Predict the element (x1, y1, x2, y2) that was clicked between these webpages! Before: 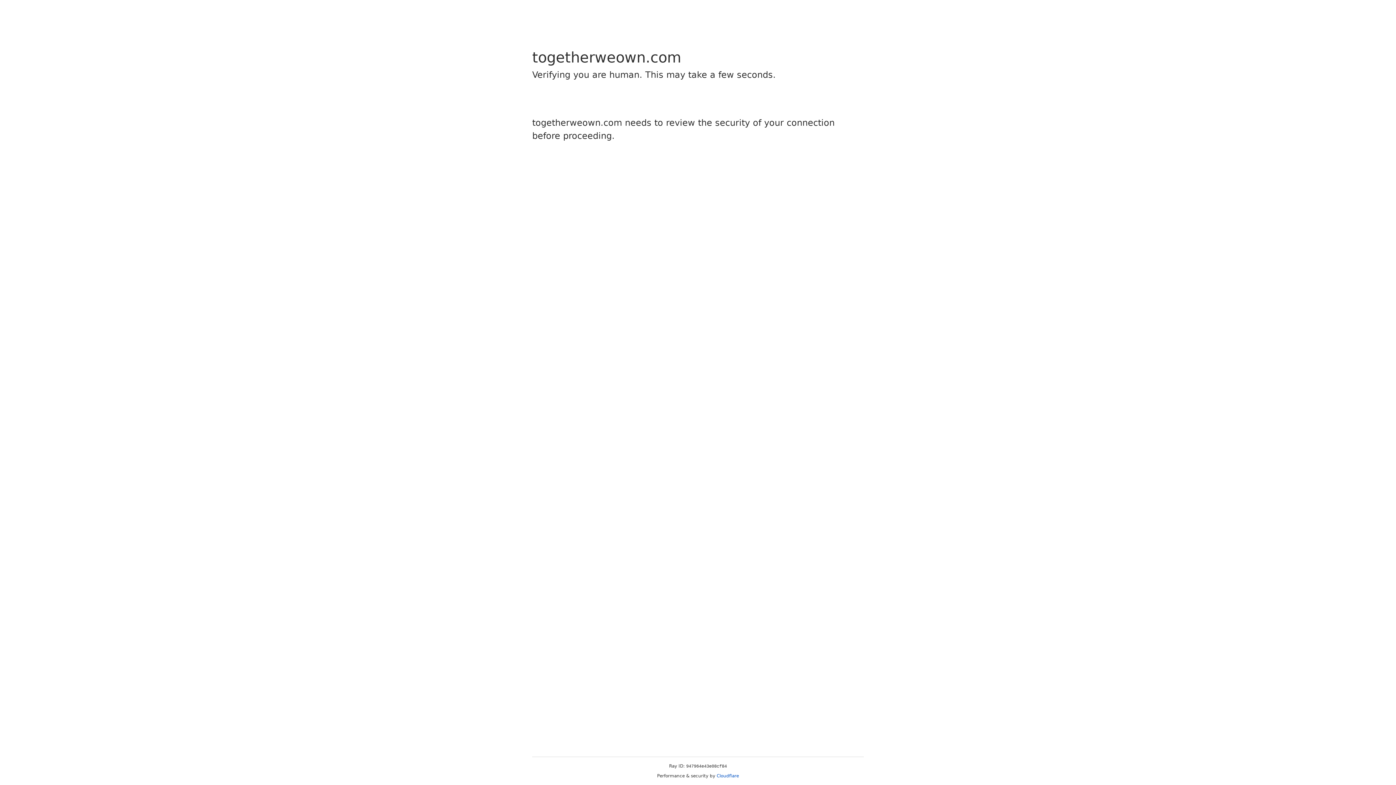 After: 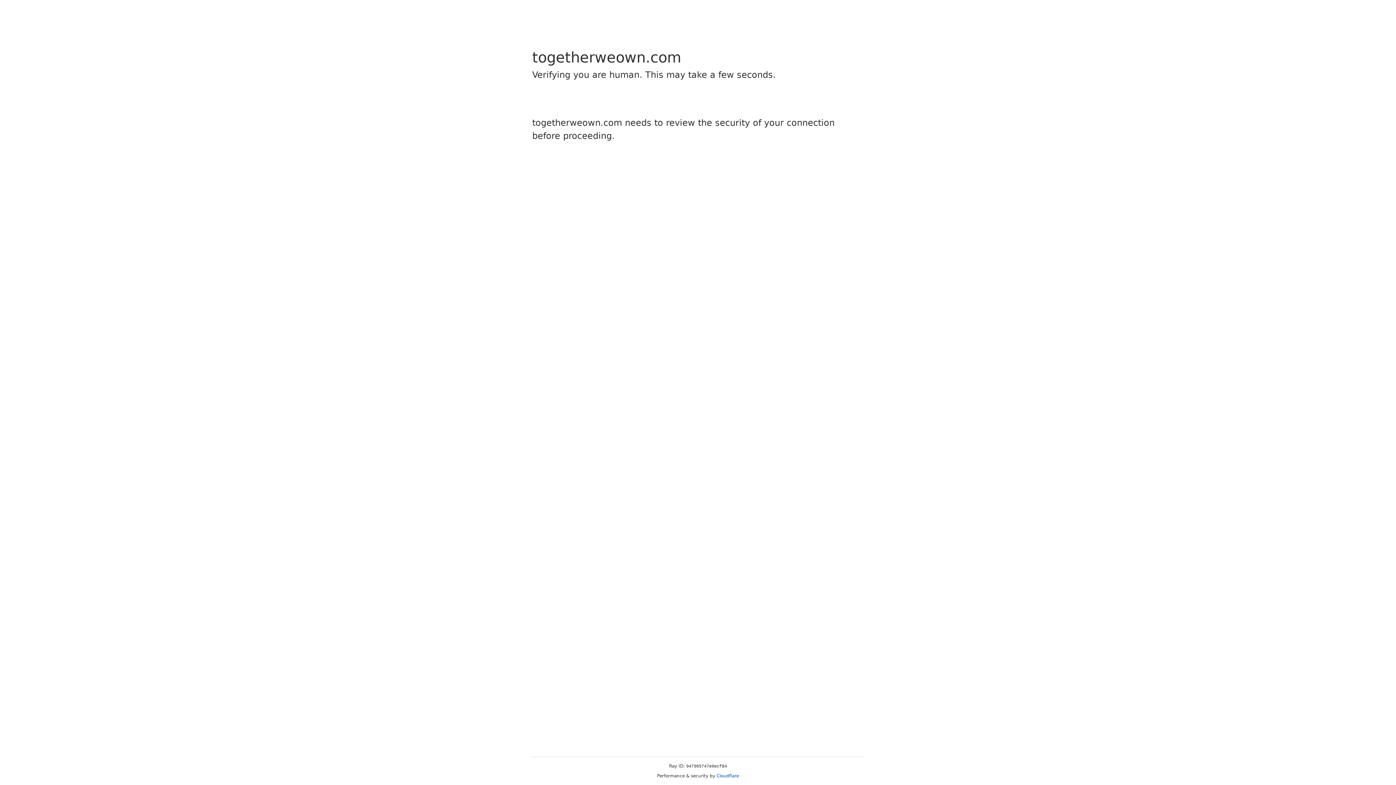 Action: label: Cloudflare bbox: (716, 773, 739, 778)